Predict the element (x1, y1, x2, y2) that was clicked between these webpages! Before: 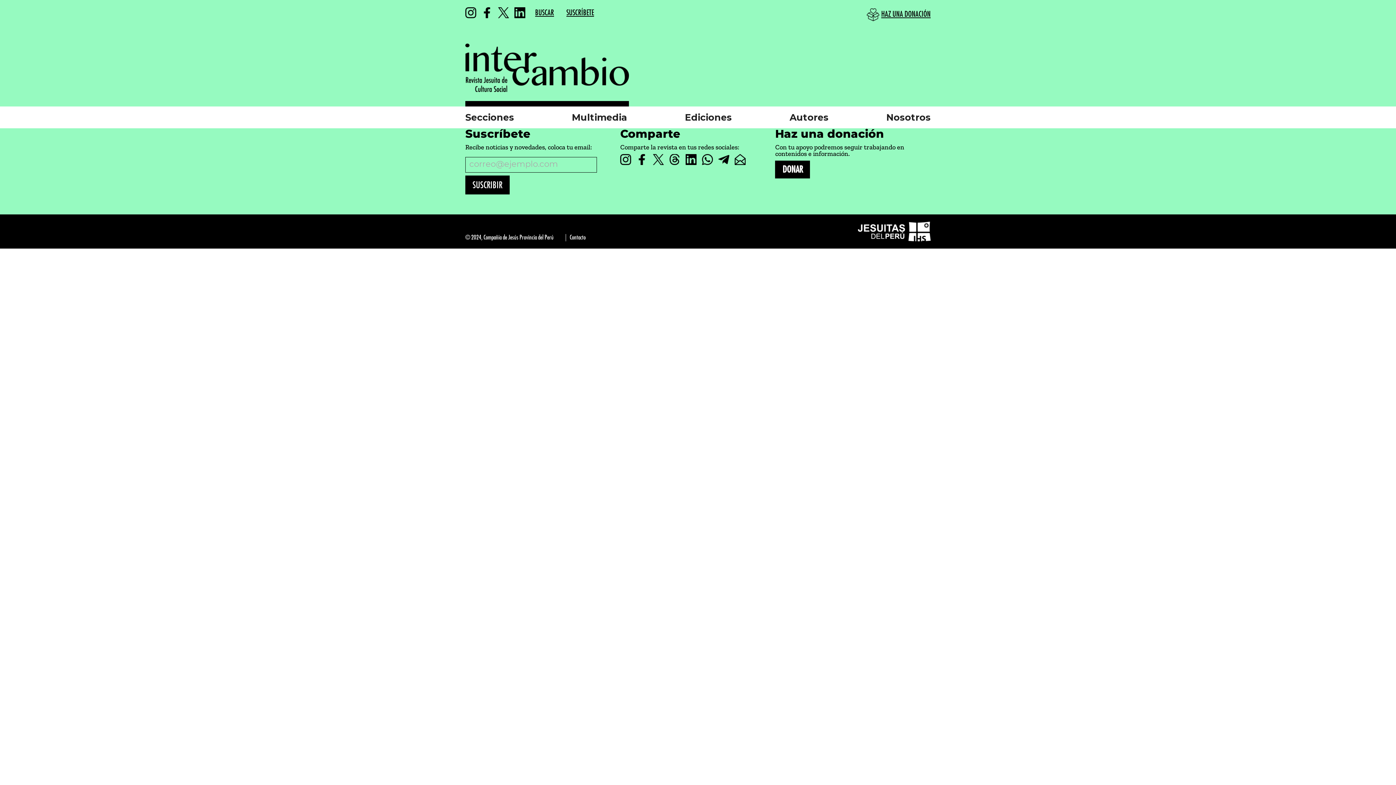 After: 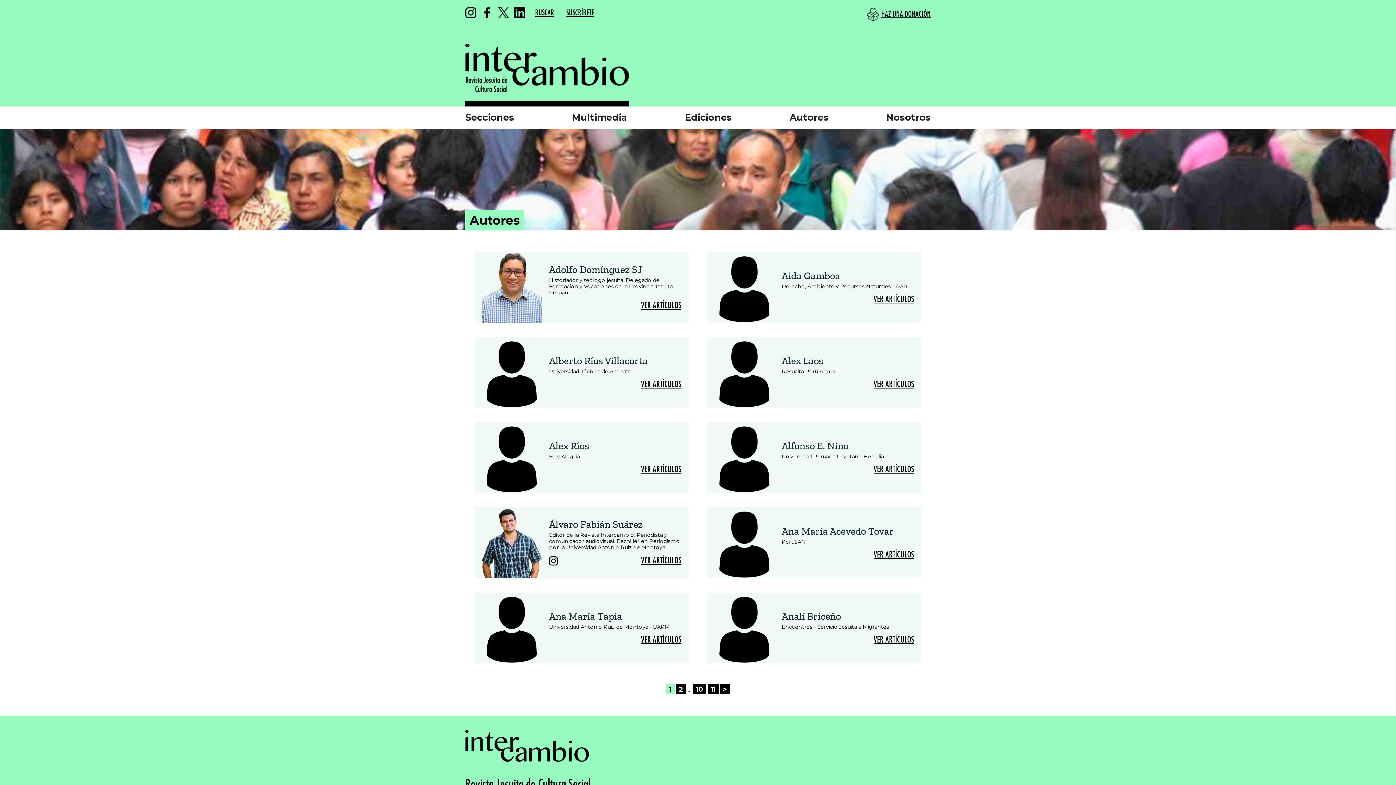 Action: label: Autores bbox: (789, 106, 828, 128)